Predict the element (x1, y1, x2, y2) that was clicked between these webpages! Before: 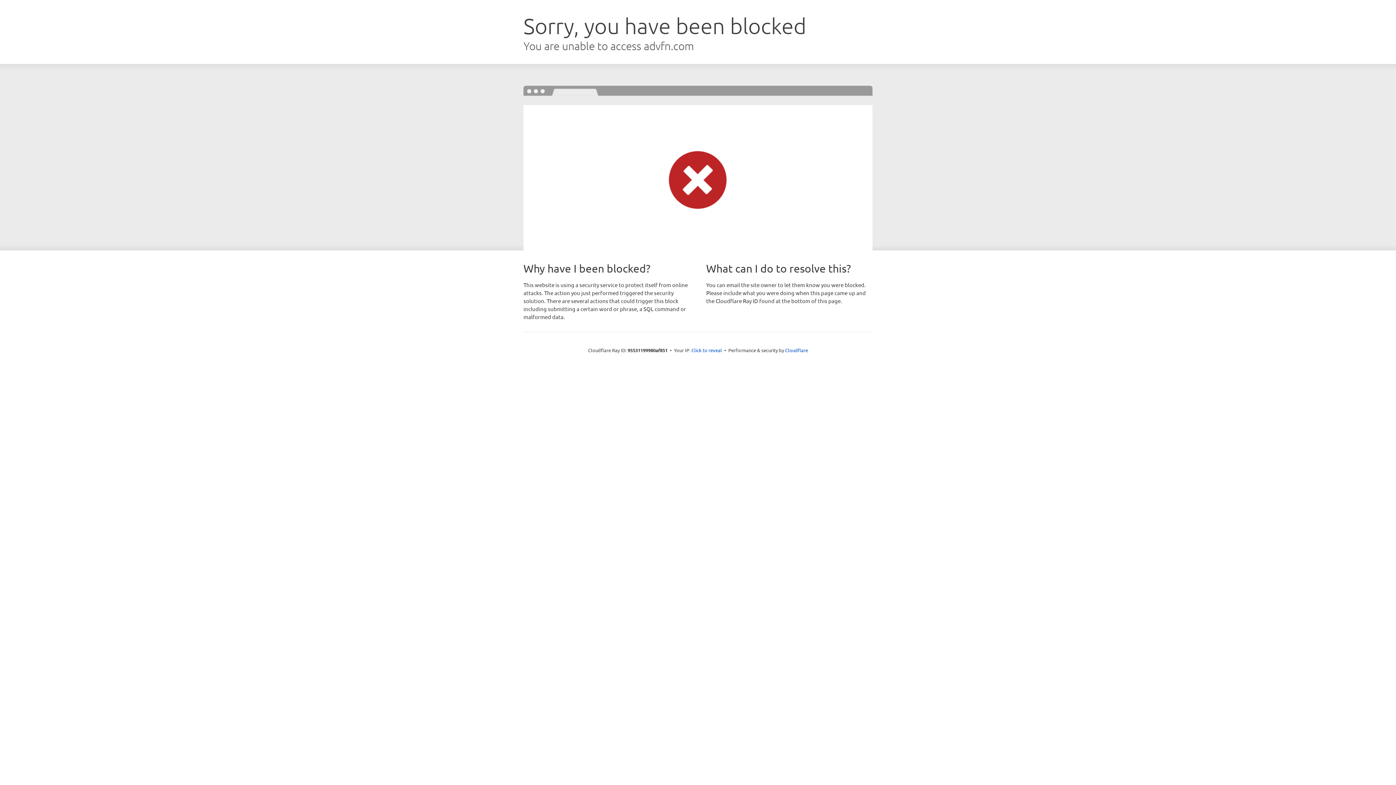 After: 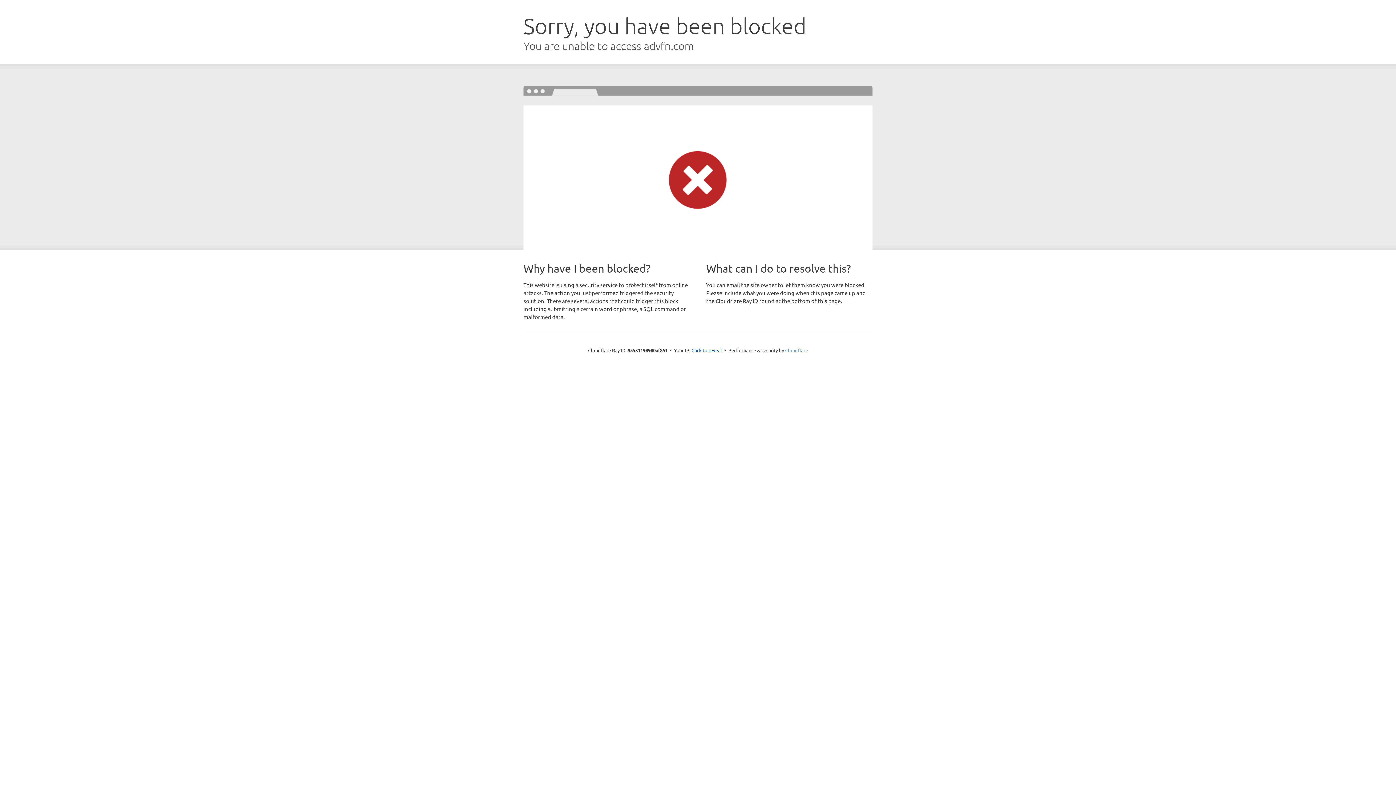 Action: label: Cloudflare bbox: (785, 347, 808, 353)